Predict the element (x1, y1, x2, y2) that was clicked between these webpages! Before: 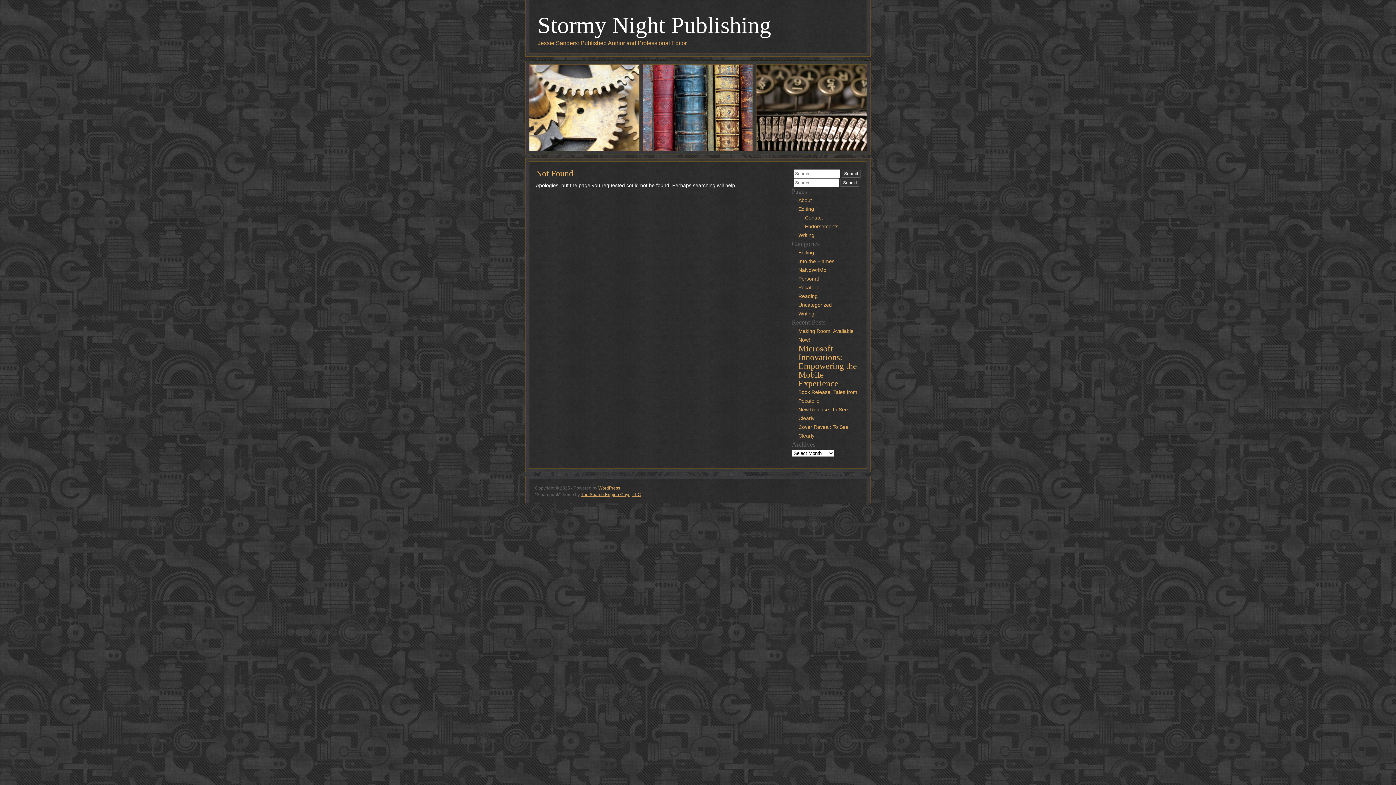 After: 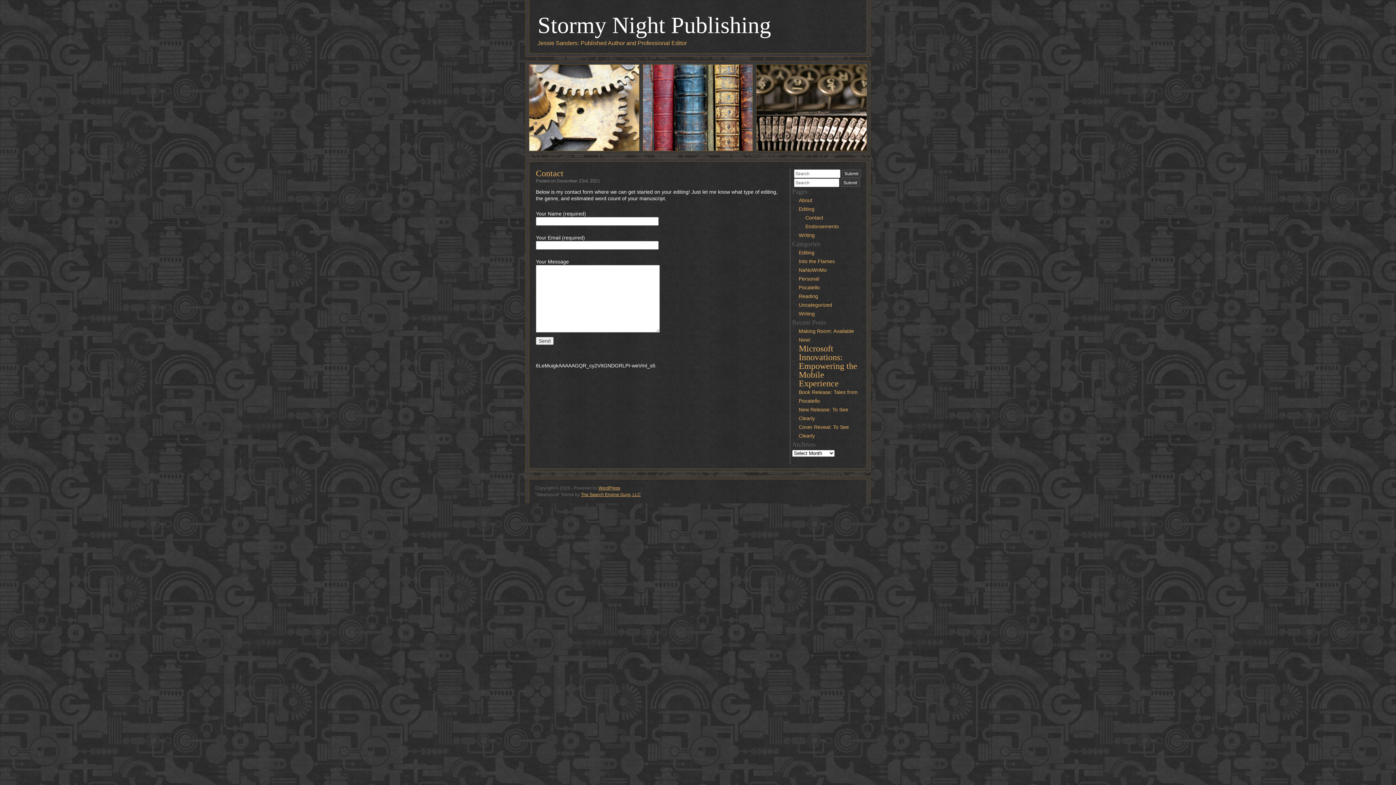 Action: label: Contact bbox: (805, 214, 823, 220)